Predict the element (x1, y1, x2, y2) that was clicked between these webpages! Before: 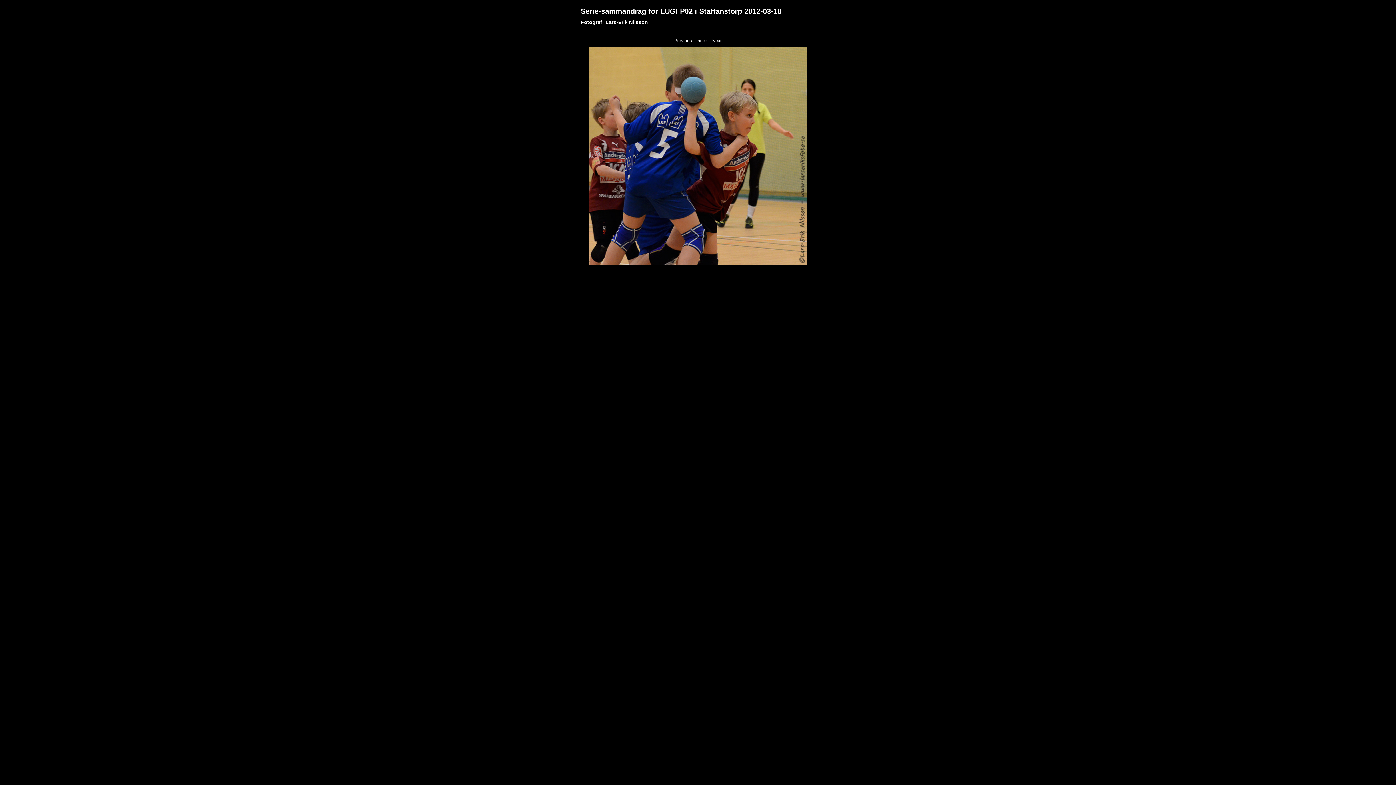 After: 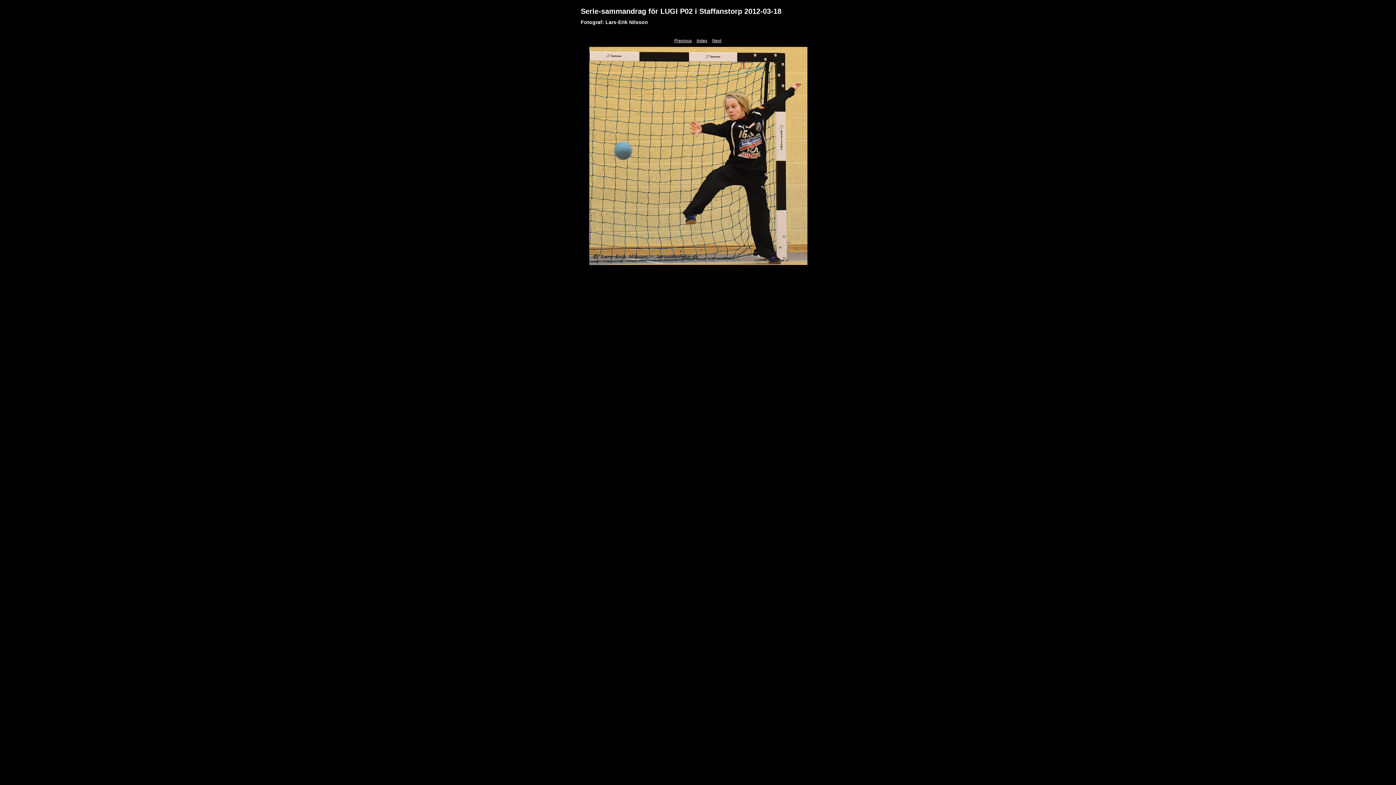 Action: bbox: (712, 38, 721, 43) label: Next